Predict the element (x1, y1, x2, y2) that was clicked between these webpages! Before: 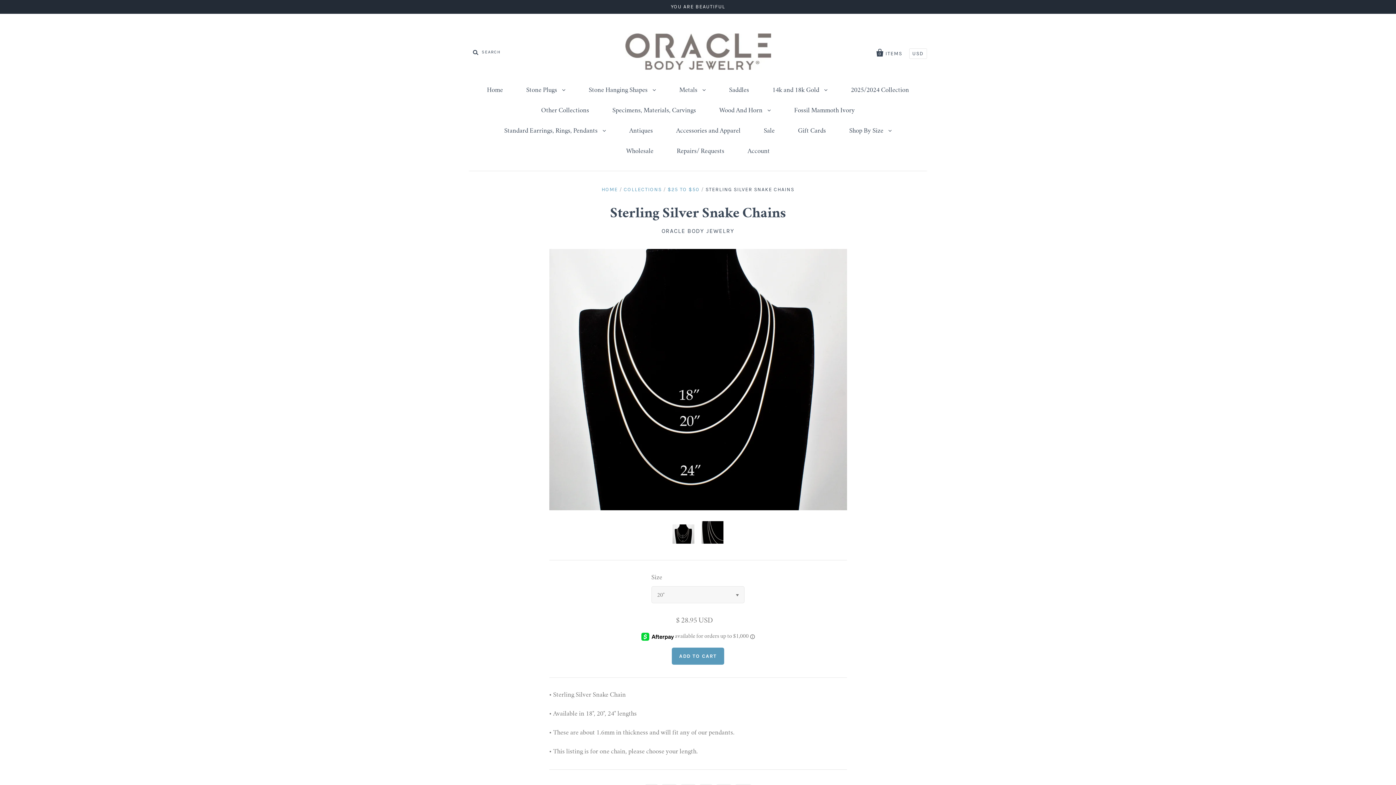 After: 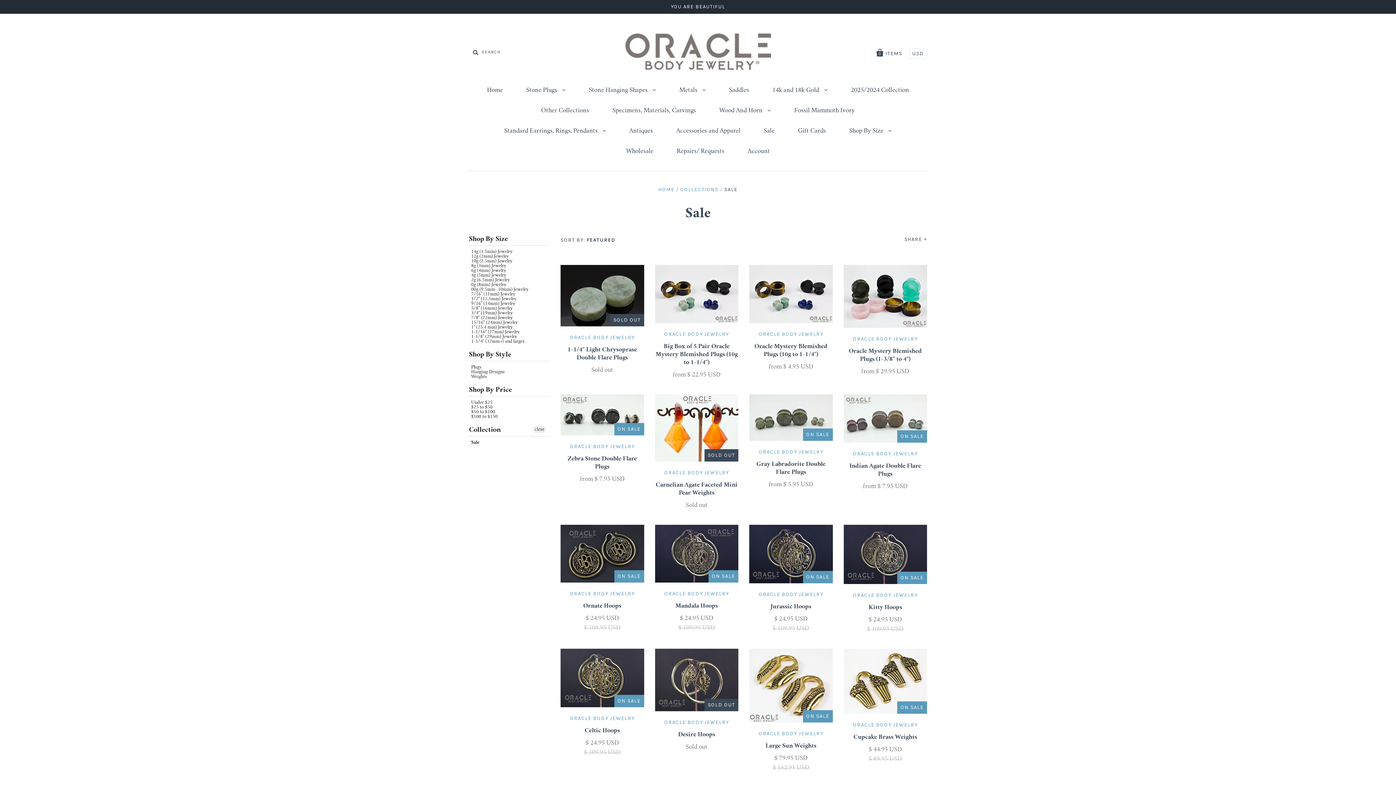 Action: label: Sale bbox: (753, 121, 785, 141)